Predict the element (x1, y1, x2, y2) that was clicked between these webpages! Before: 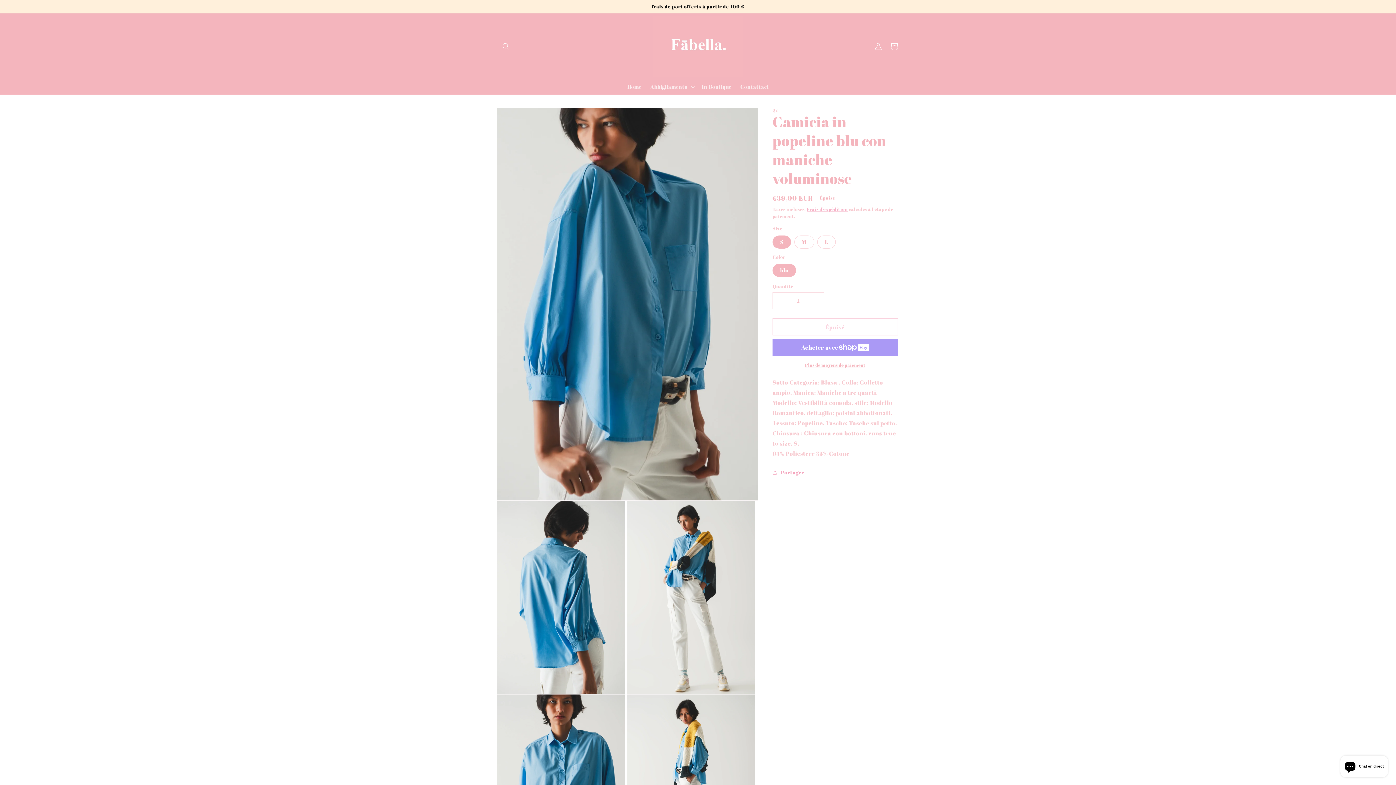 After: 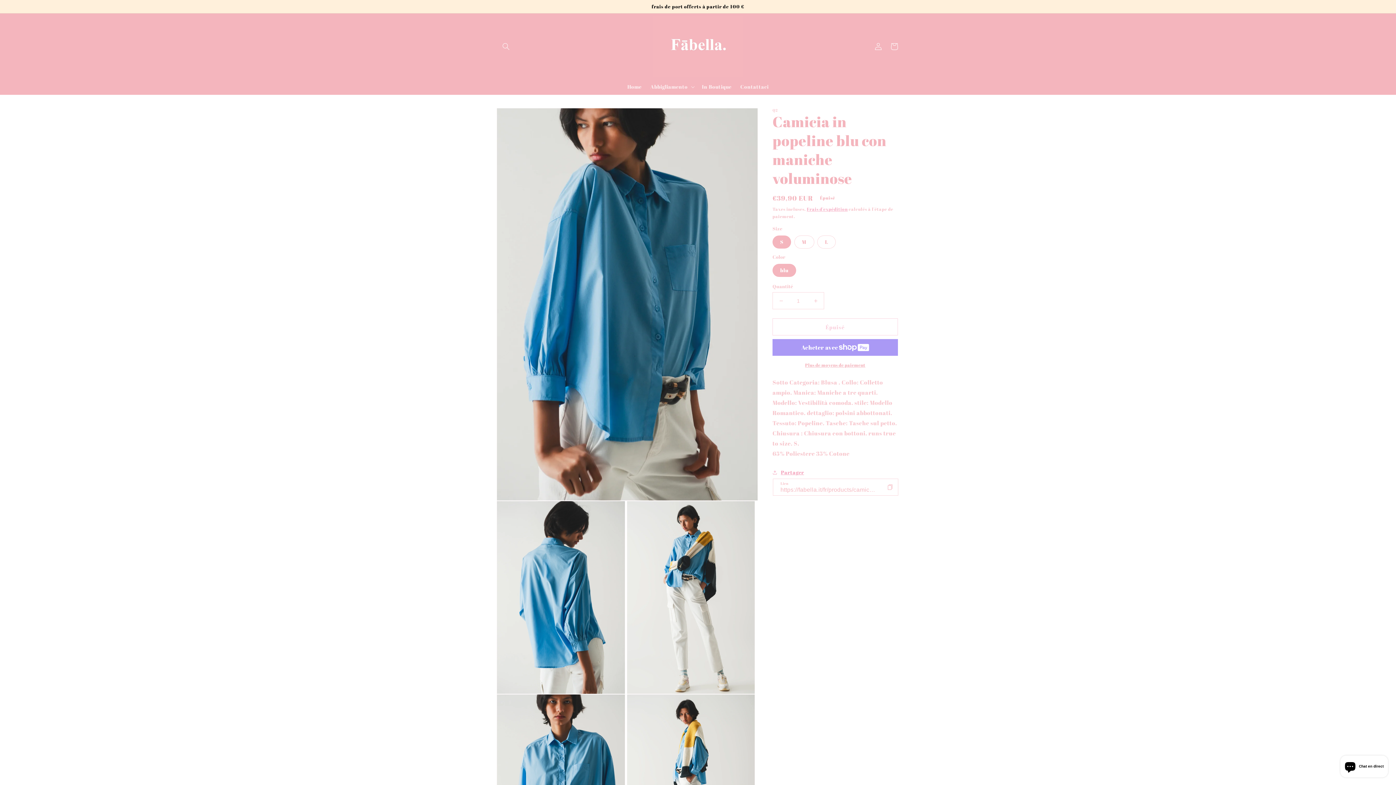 Action: bbox: (772, 468, 804, 477) label: Partager